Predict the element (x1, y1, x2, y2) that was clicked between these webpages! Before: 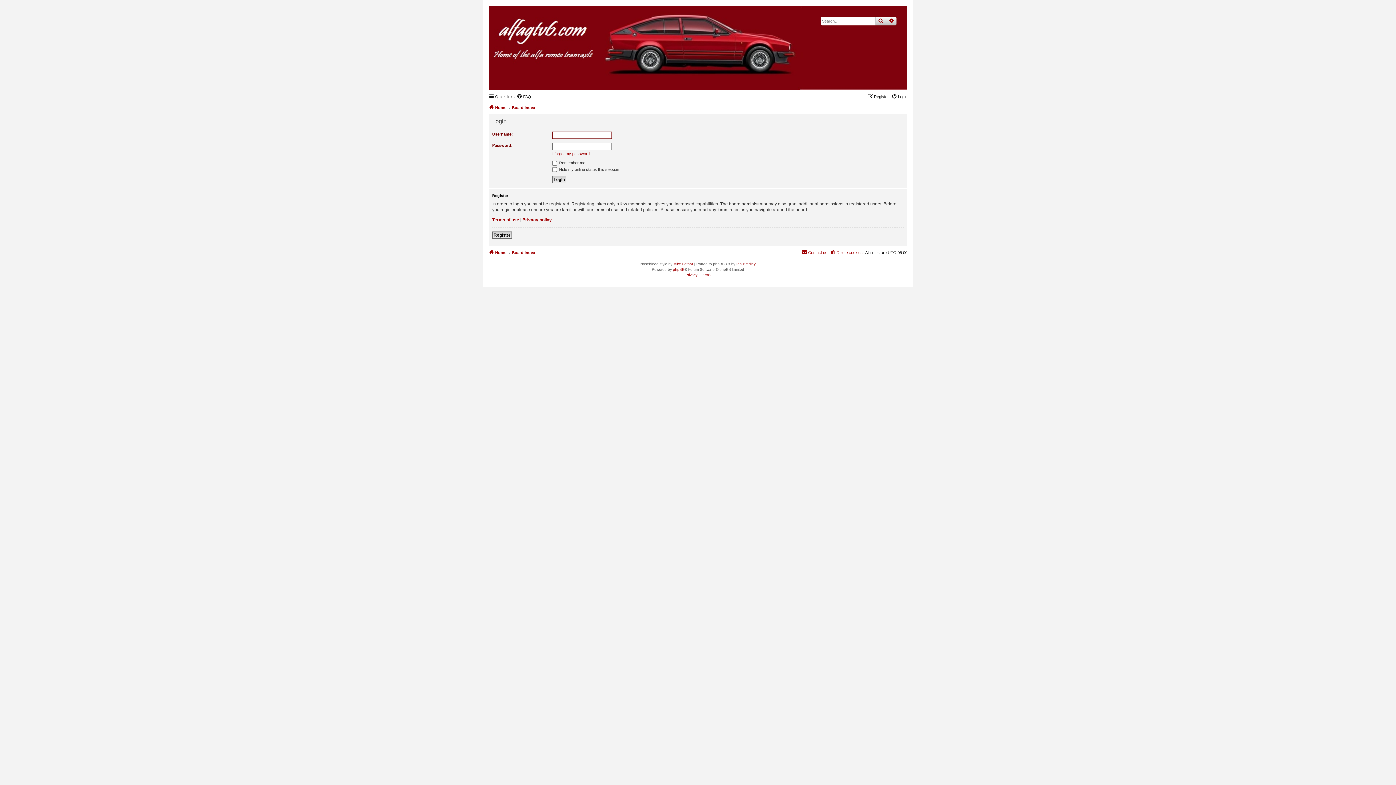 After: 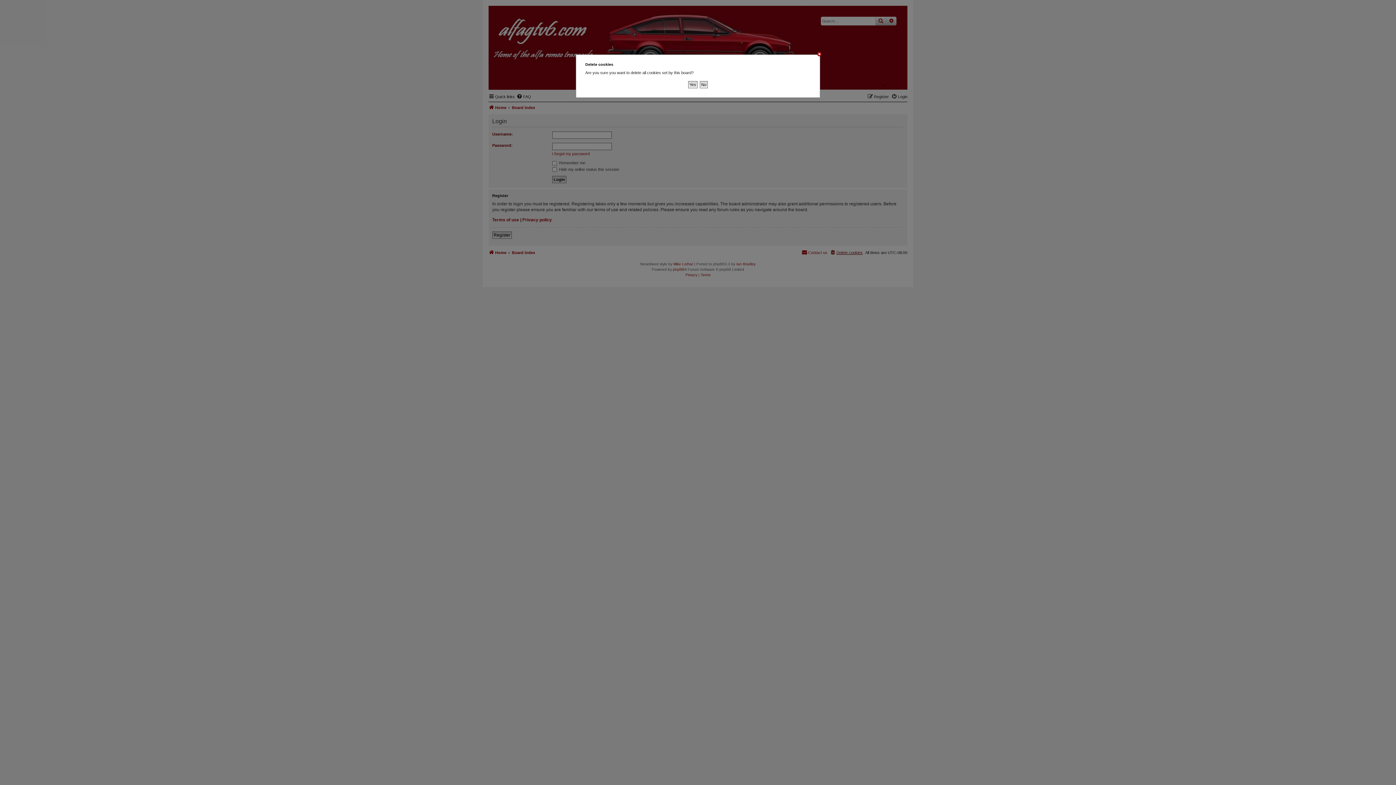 Action: label: Delete cookies bbox: (830, 248, 862, 256)